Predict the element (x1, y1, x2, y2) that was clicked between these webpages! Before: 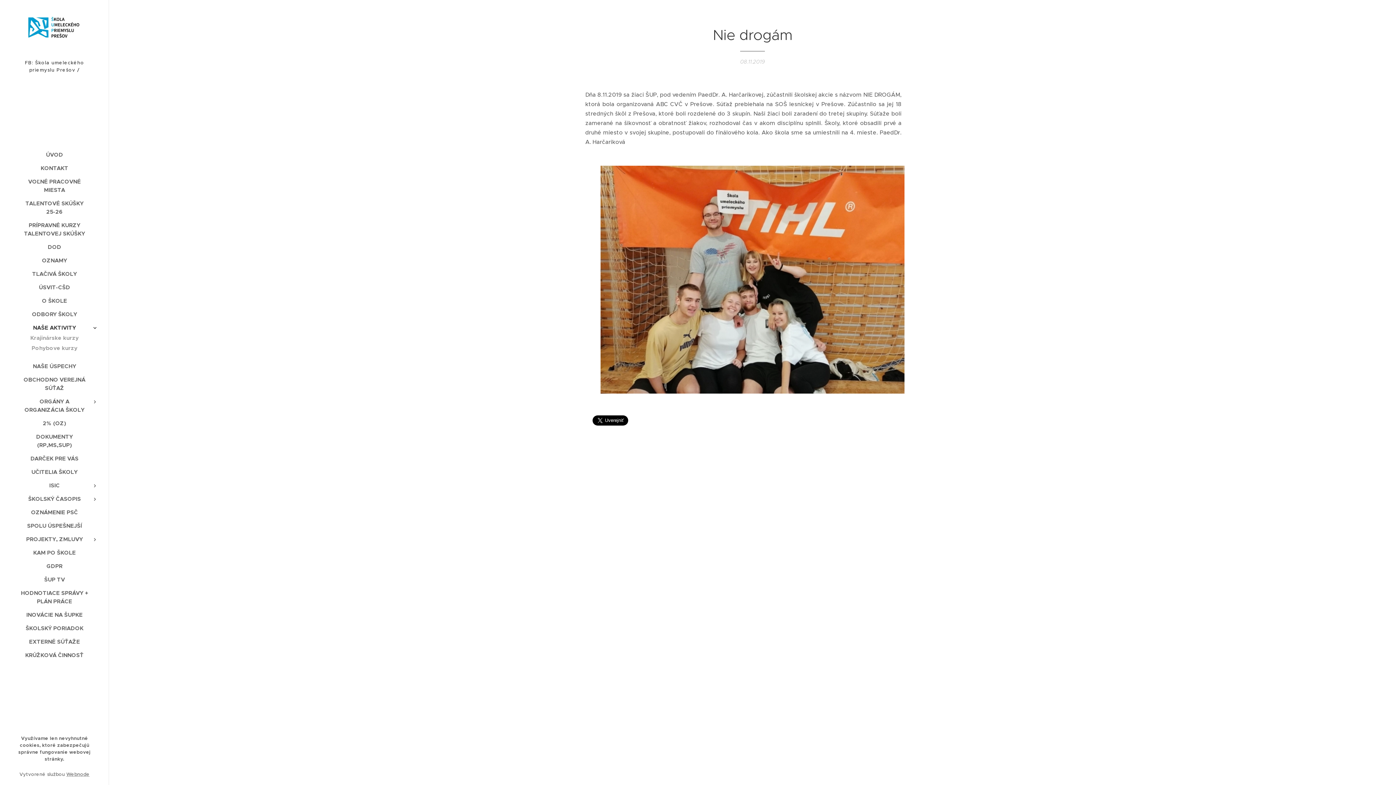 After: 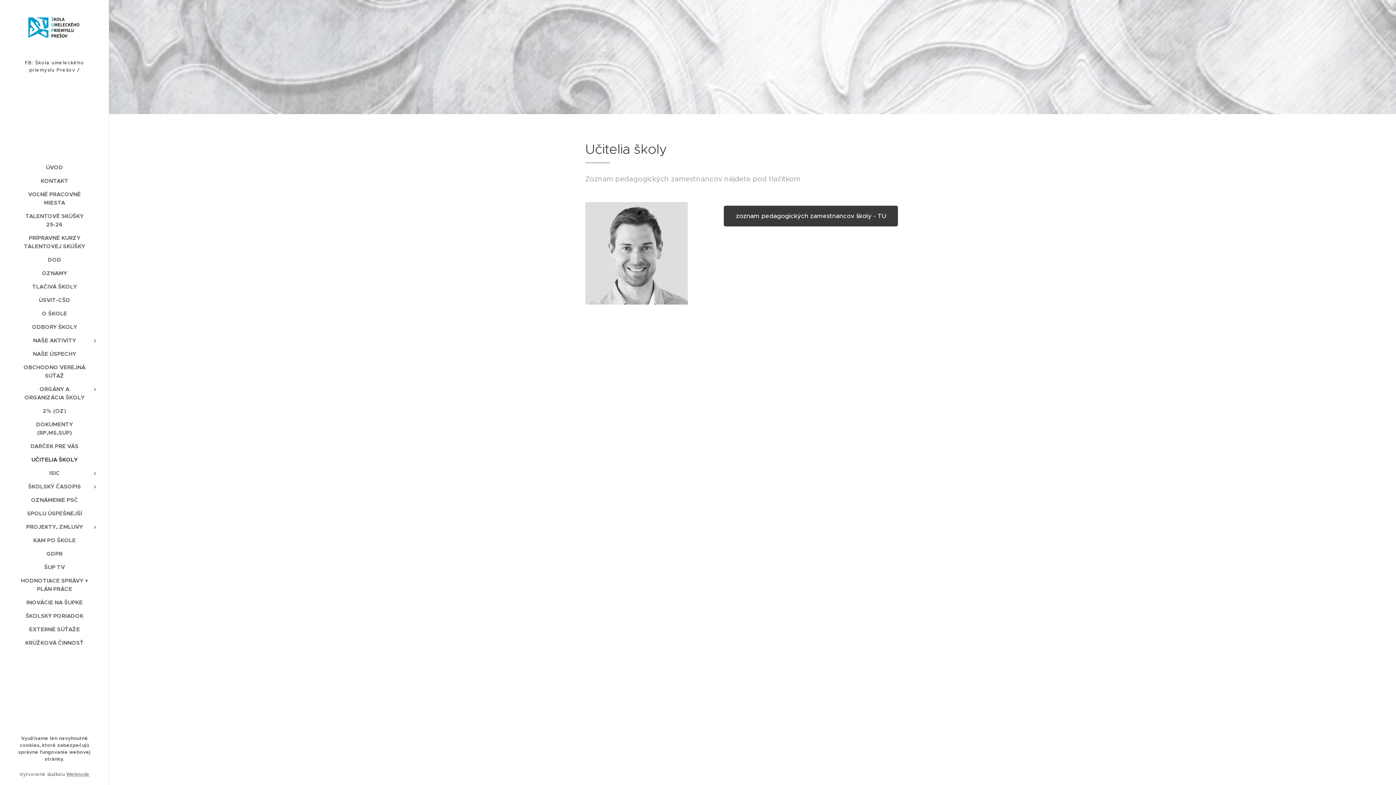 Action: label: UČITELIA ŠKOLY bbox: (2, 468, 106, 476)